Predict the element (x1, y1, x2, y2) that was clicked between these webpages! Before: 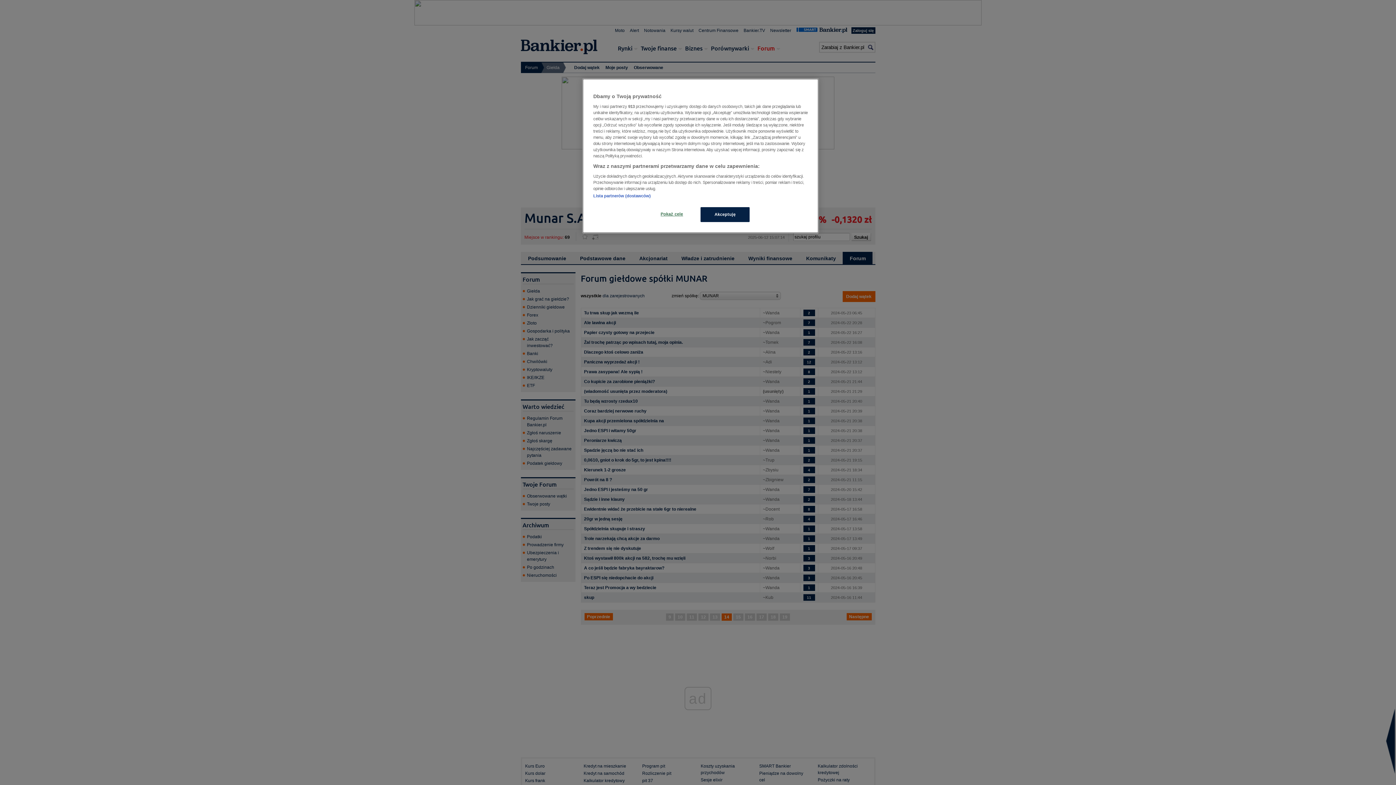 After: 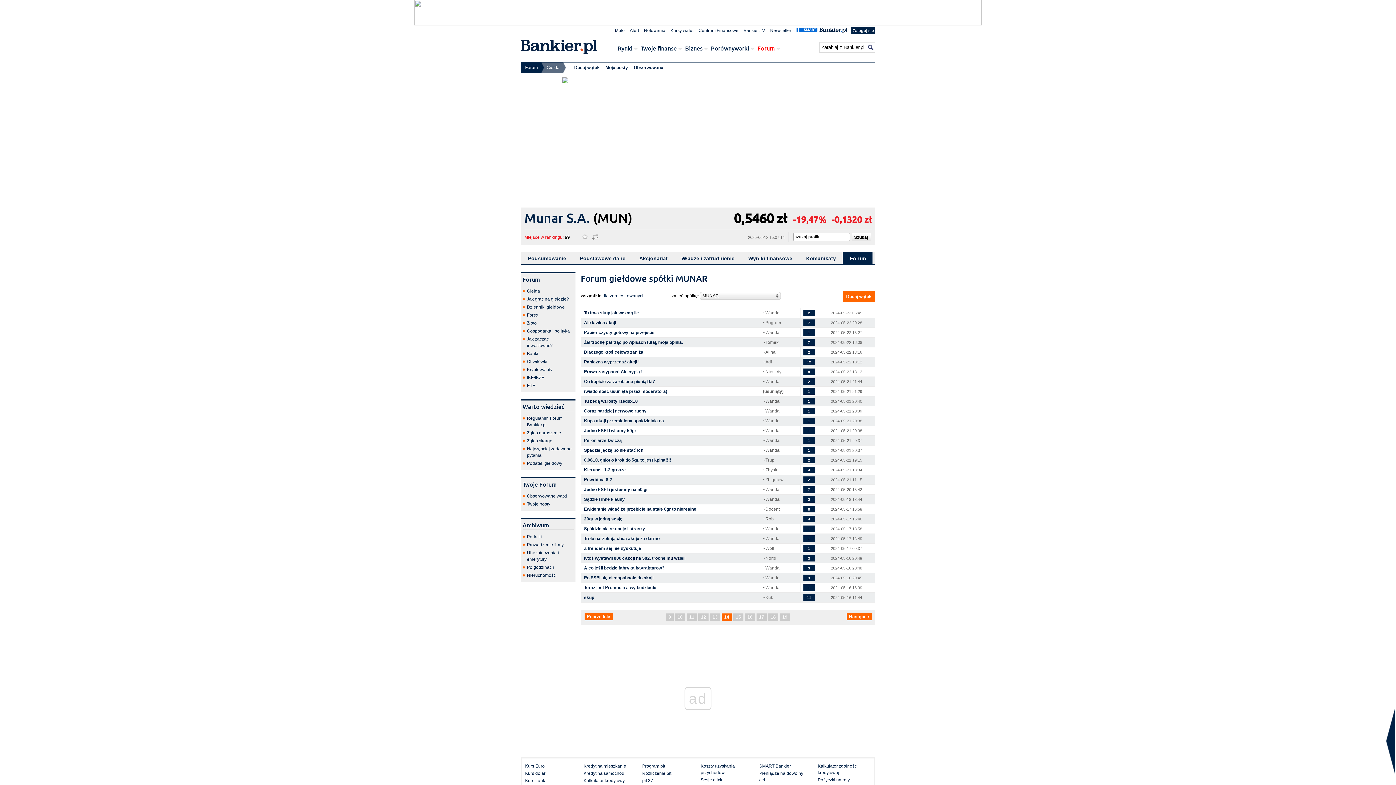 Action: label: Akceptuję bbox: (700, 207, 749, 222)